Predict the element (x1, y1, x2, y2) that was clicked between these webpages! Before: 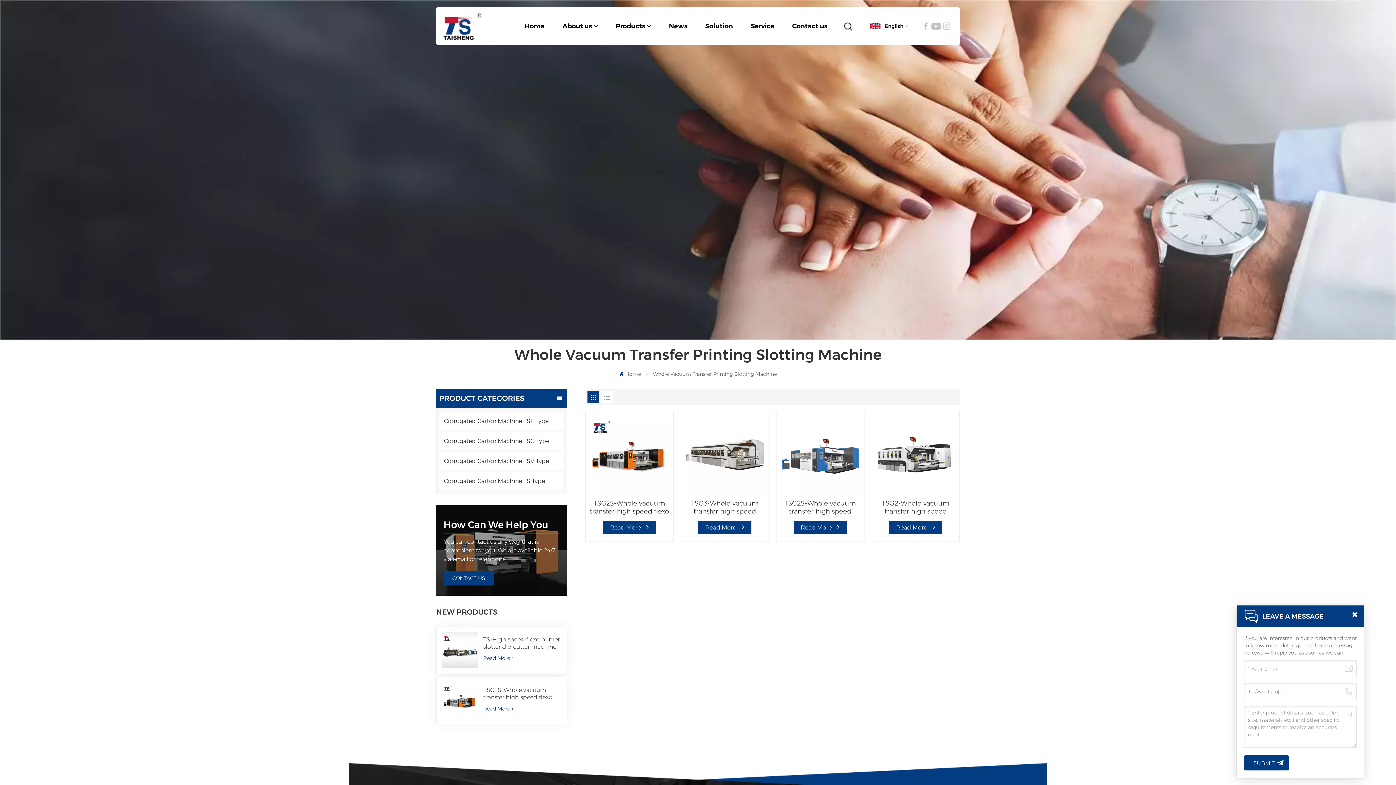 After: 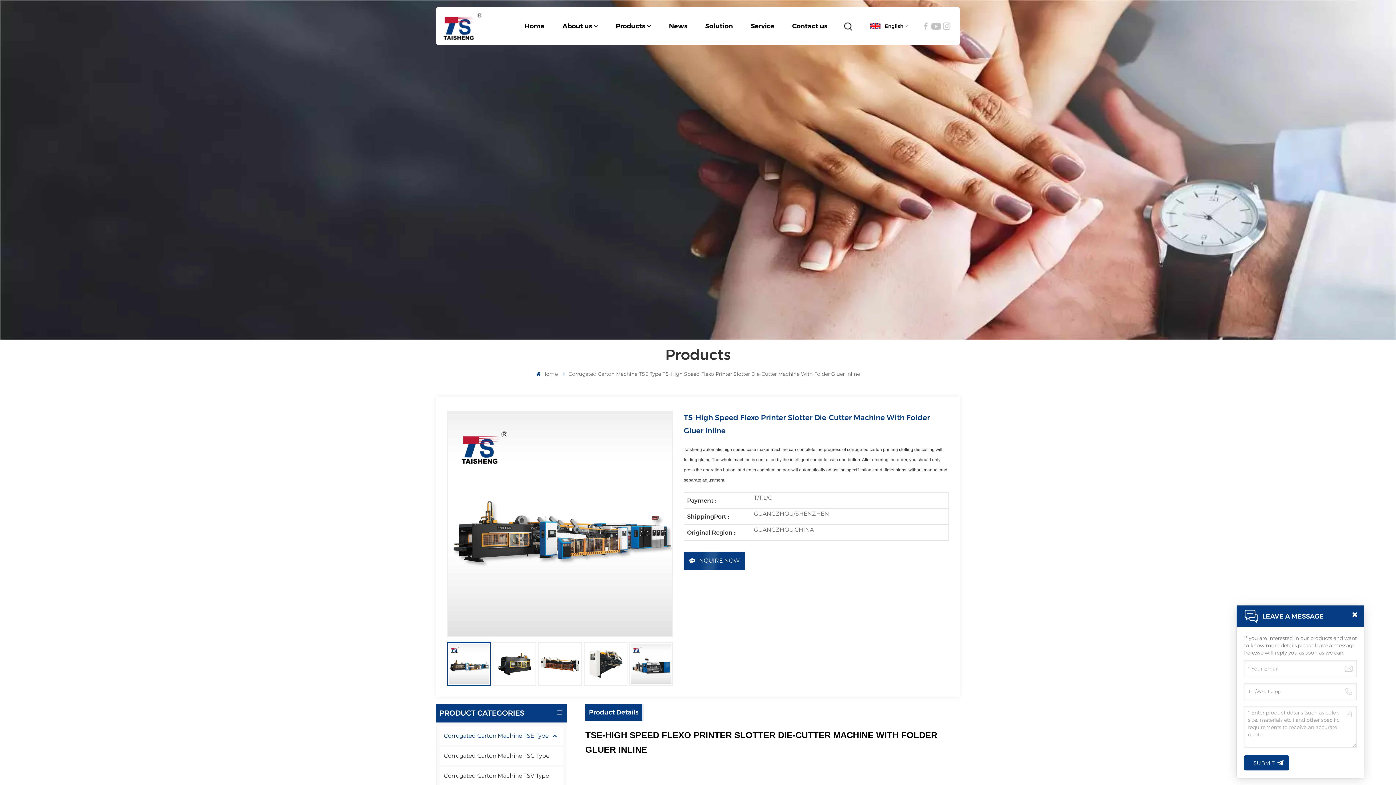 Action: label: Read More bbox: (442, 654, 561, 663)